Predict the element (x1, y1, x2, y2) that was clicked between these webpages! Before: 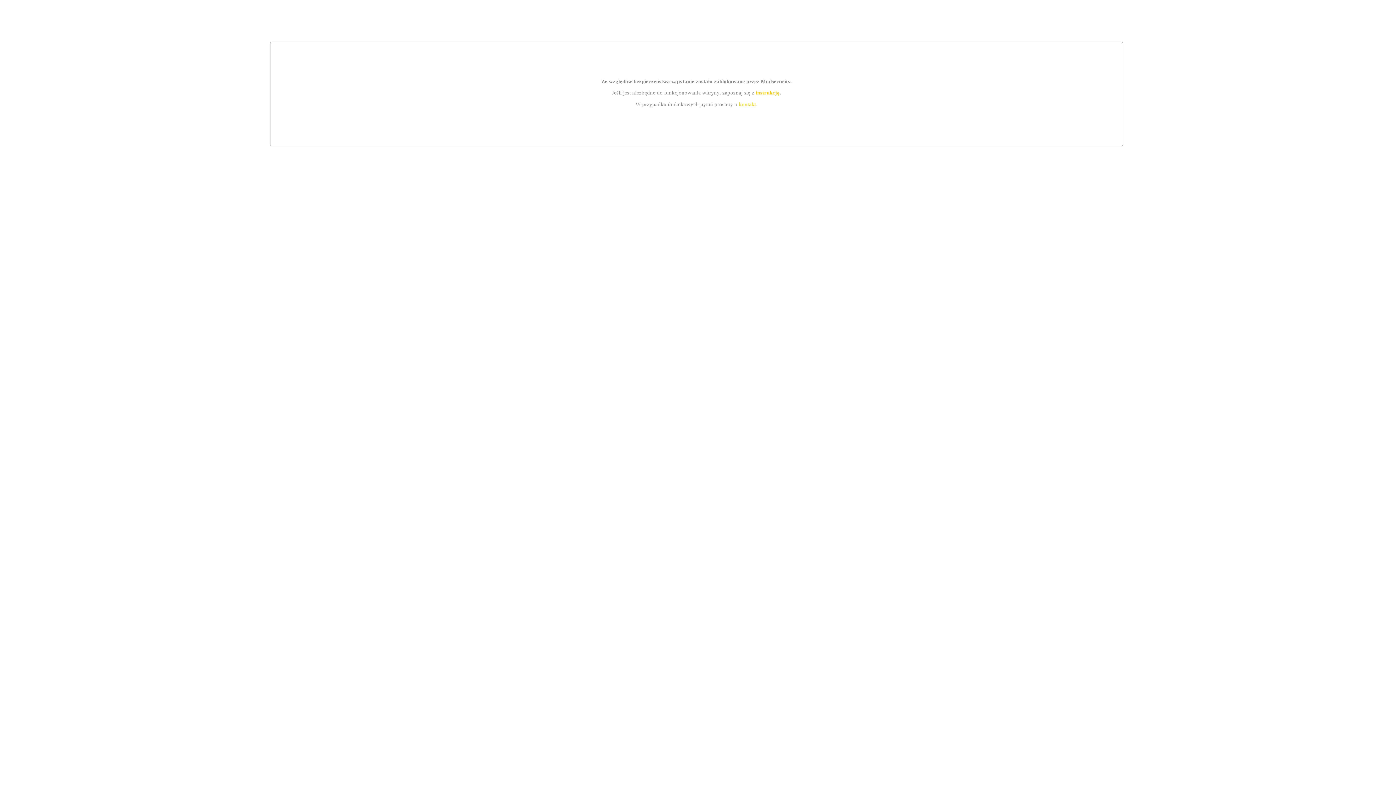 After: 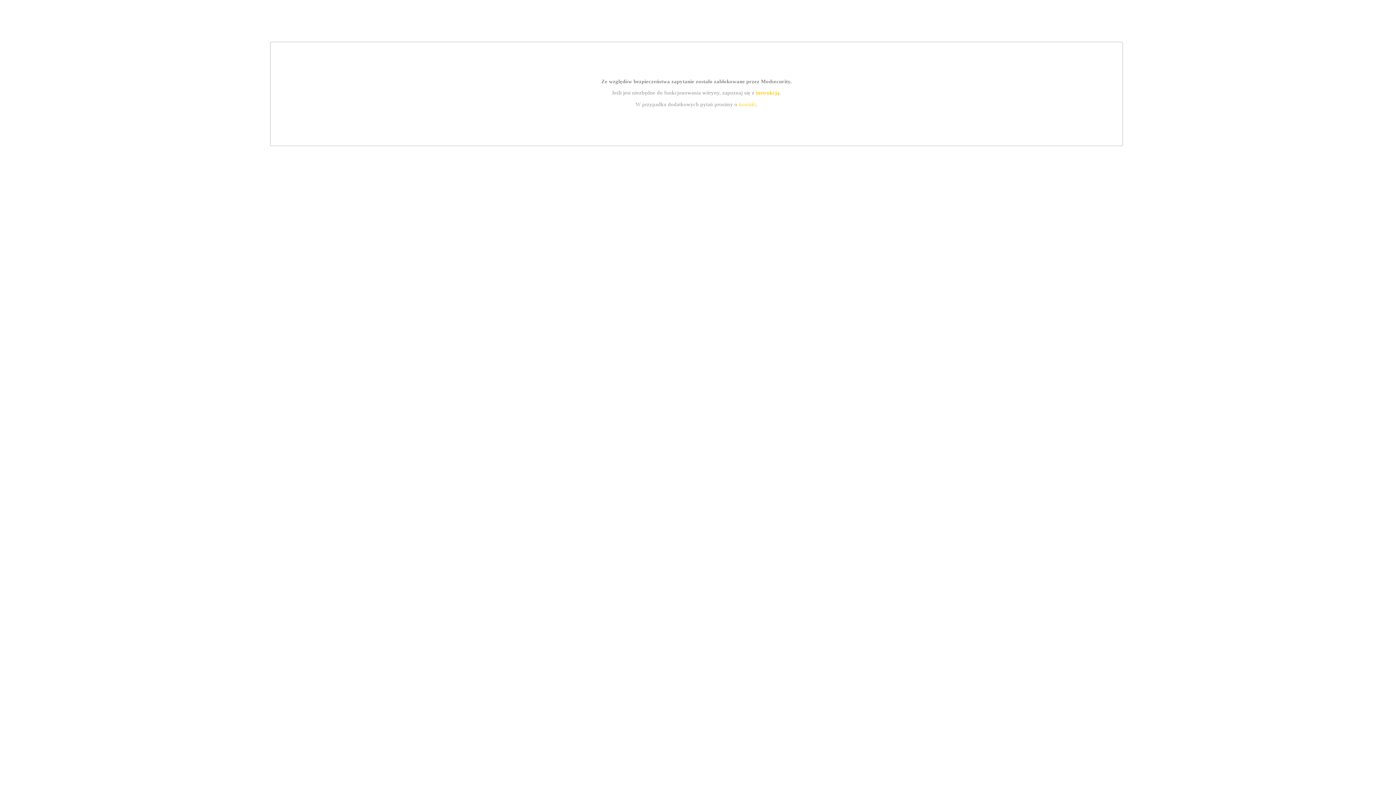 Action: label: instrukcją bbox: (755, 89, 779, 95)